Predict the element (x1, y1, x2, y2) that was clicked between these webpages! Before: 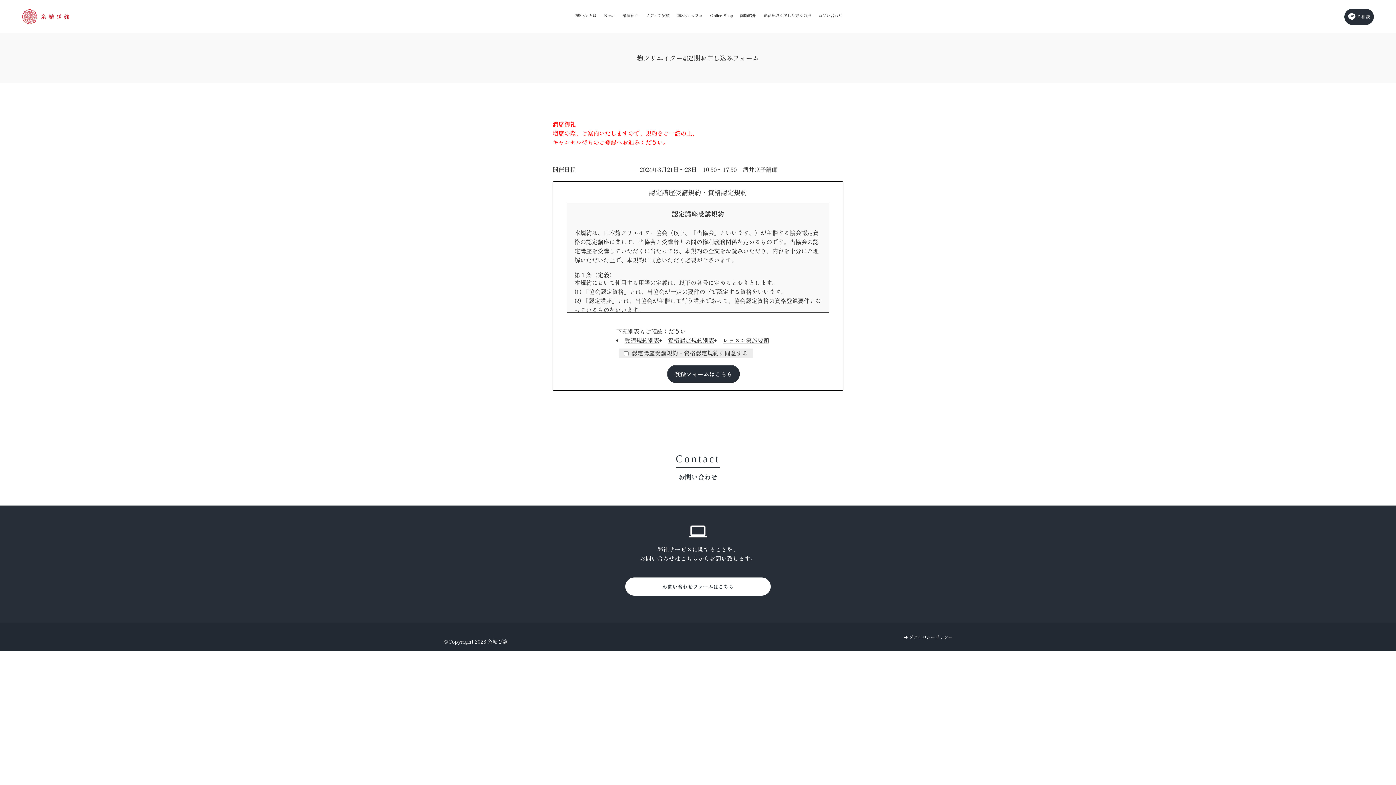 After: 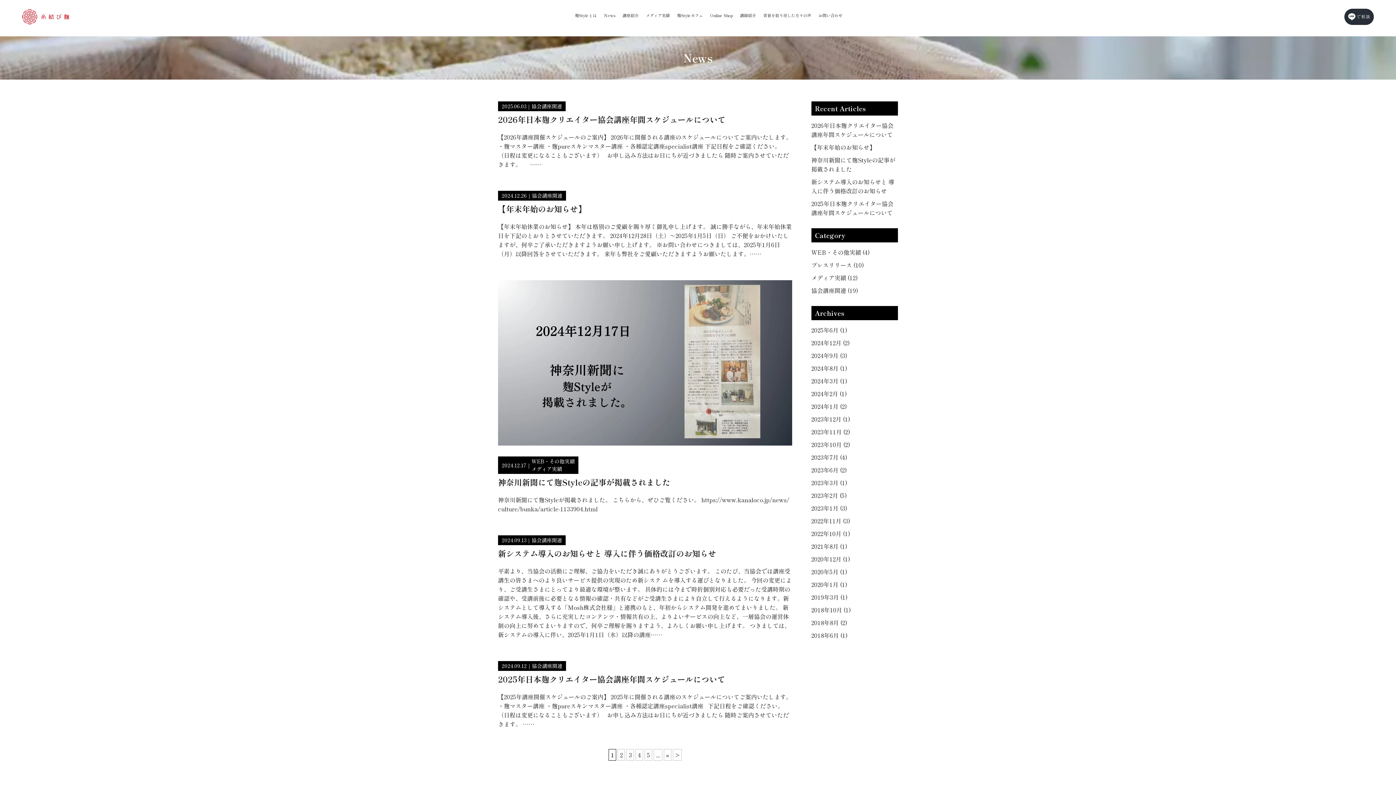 Action: bbox: (604, 12, 615, 18) label: News